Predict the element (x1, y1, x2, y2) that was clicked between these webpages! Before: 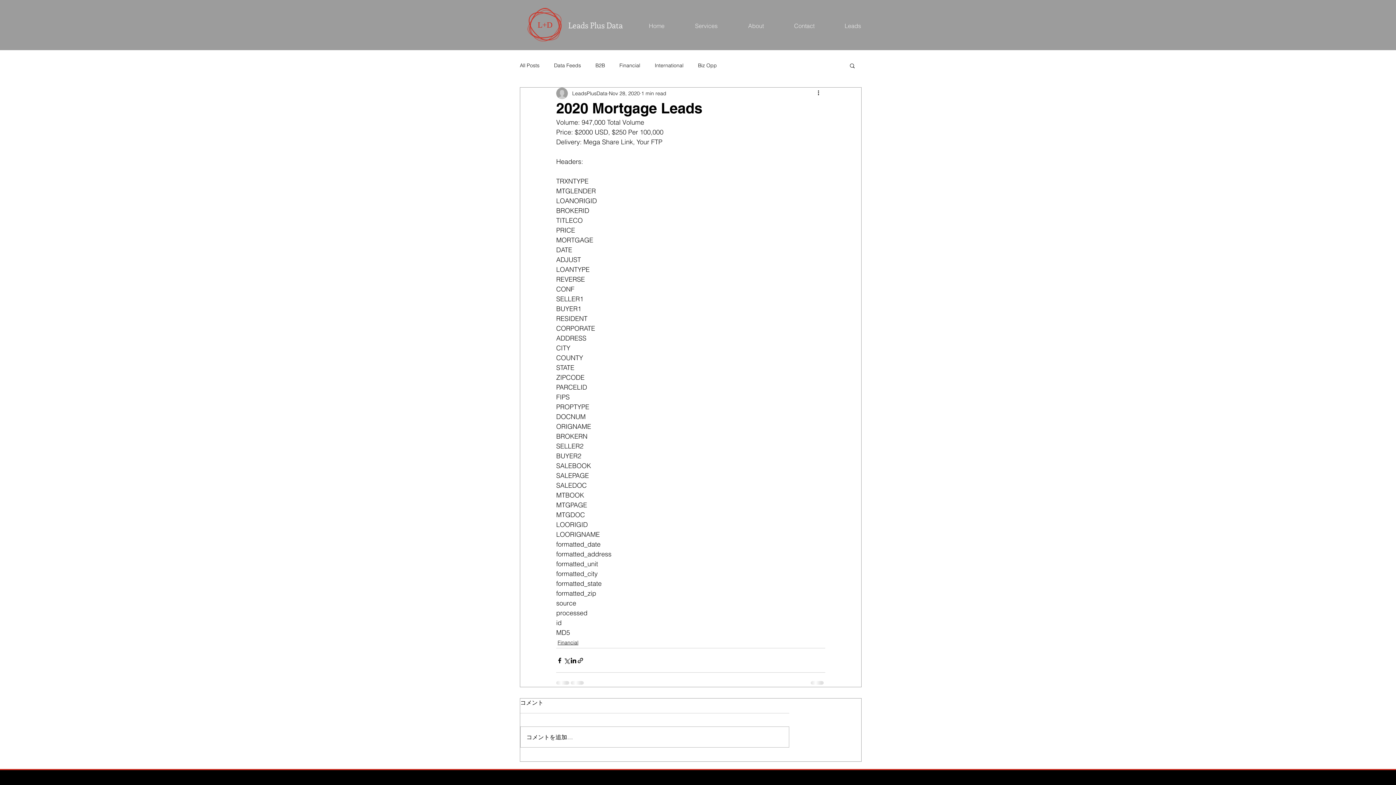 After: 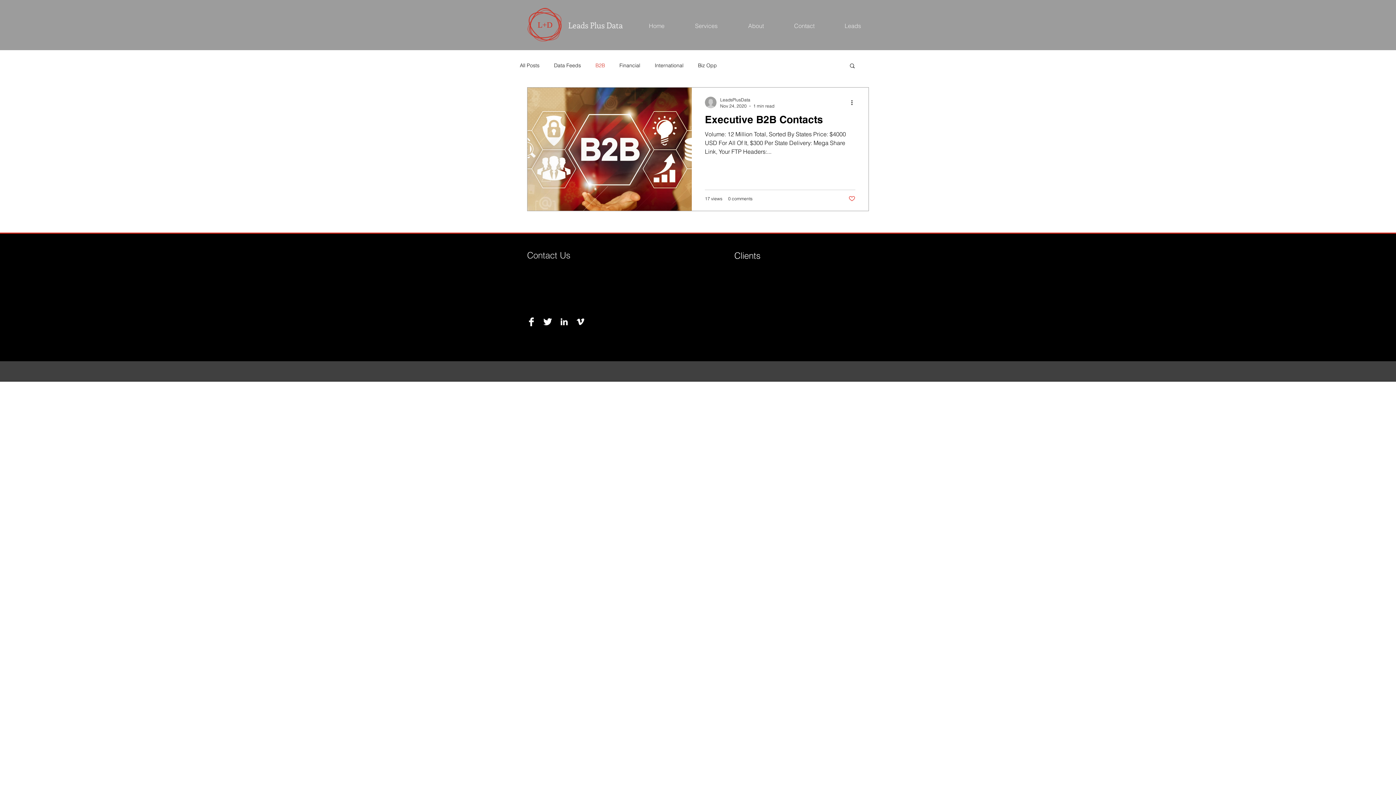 Action: label: B2B bbox: (595, 62, 605, 68)